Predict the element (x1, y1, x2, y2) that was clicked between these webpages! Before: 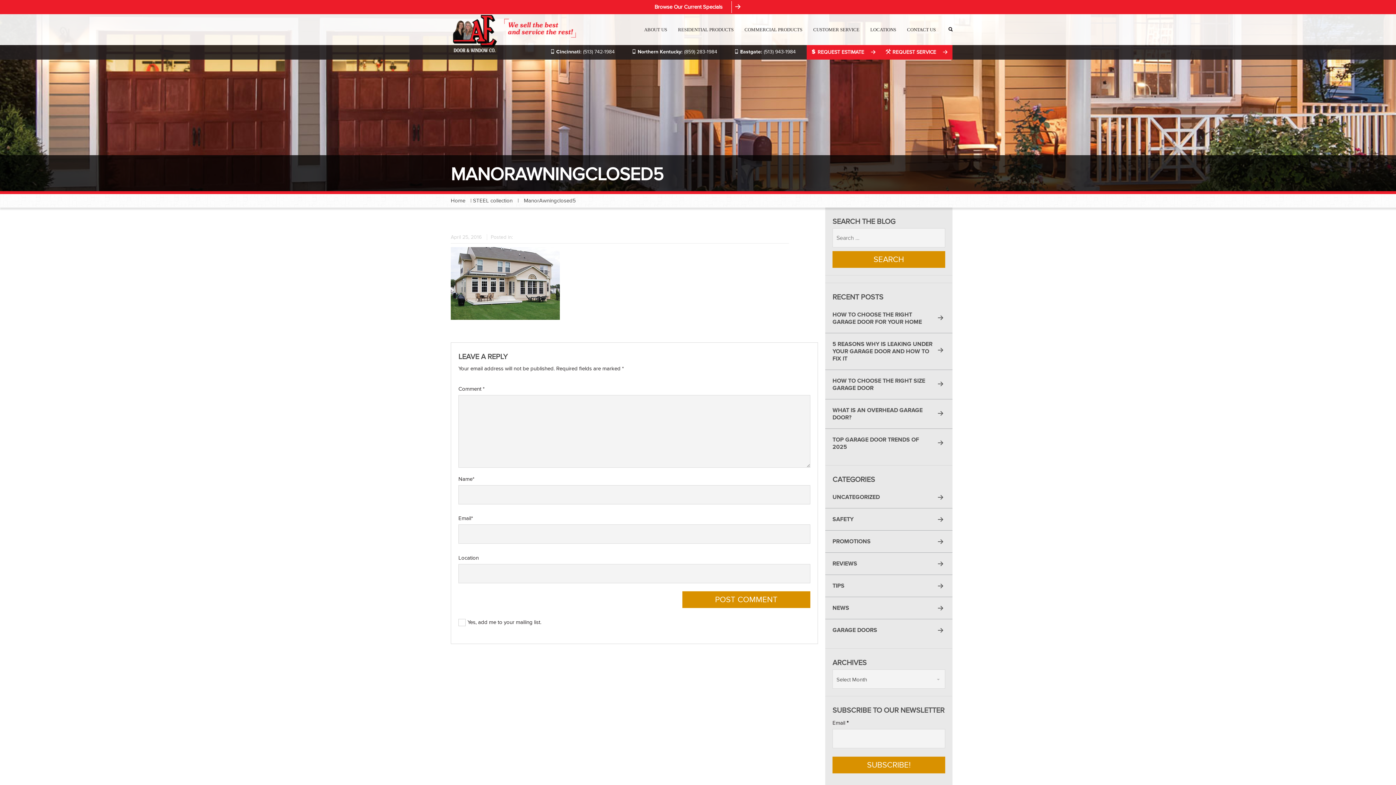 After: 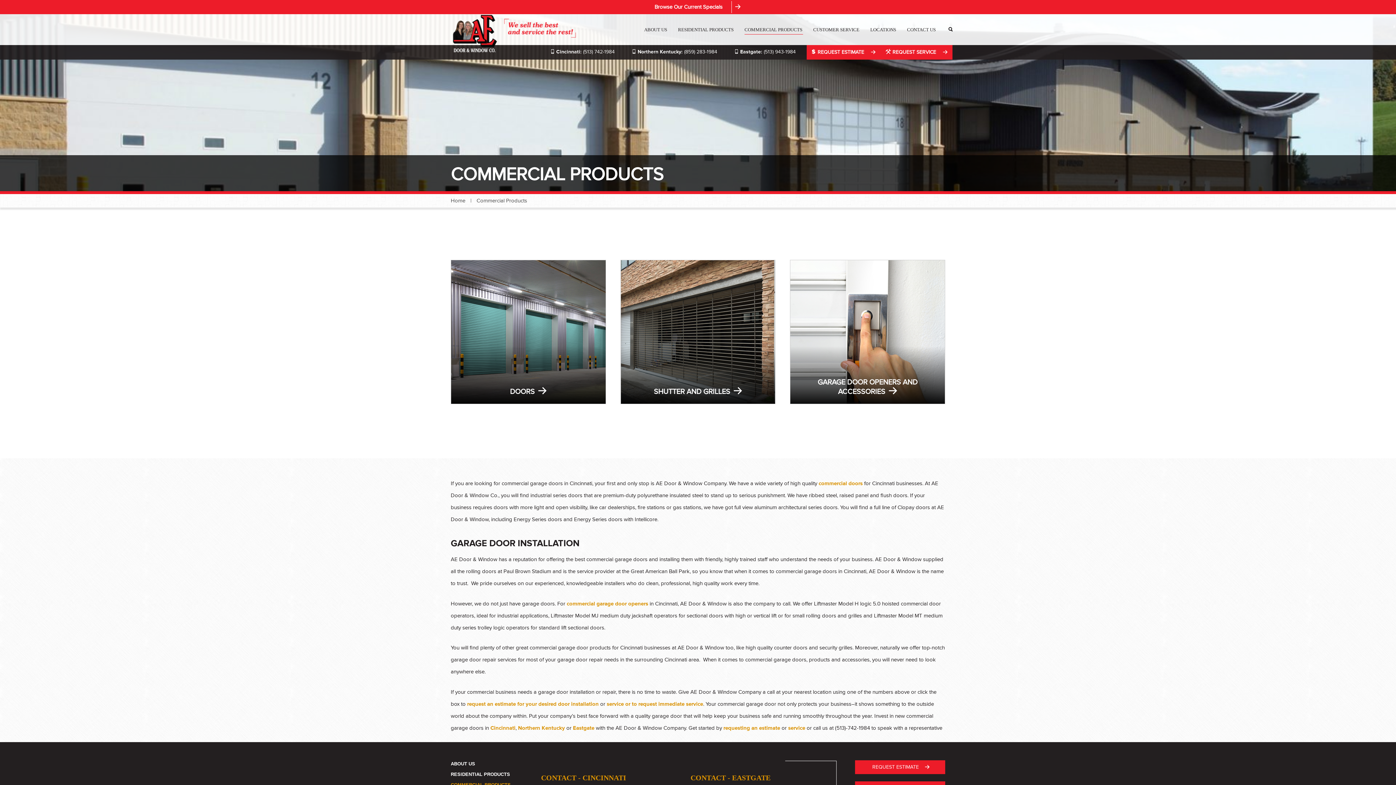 Action: bbox: (739, 19, 808, 40) label: COMMERCIAL PRODUCTS